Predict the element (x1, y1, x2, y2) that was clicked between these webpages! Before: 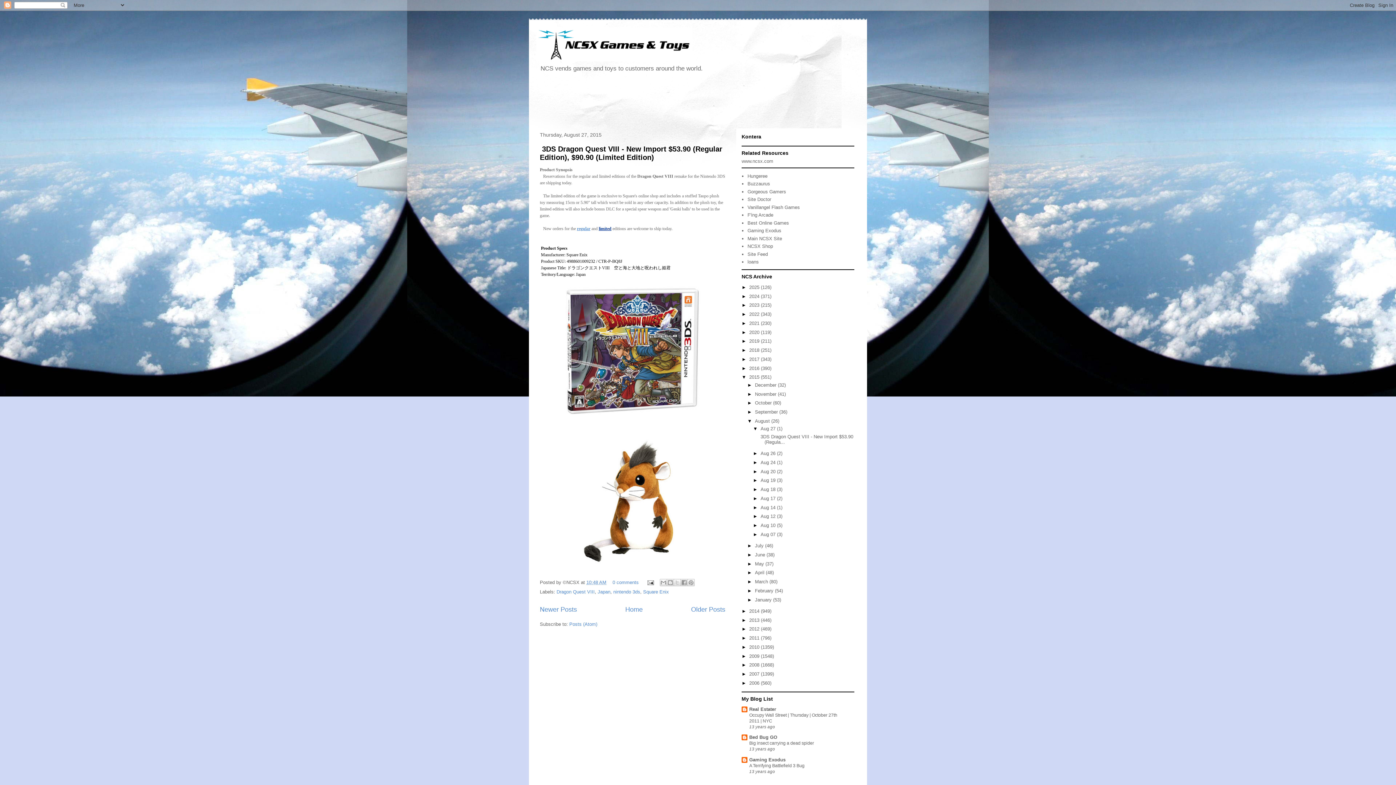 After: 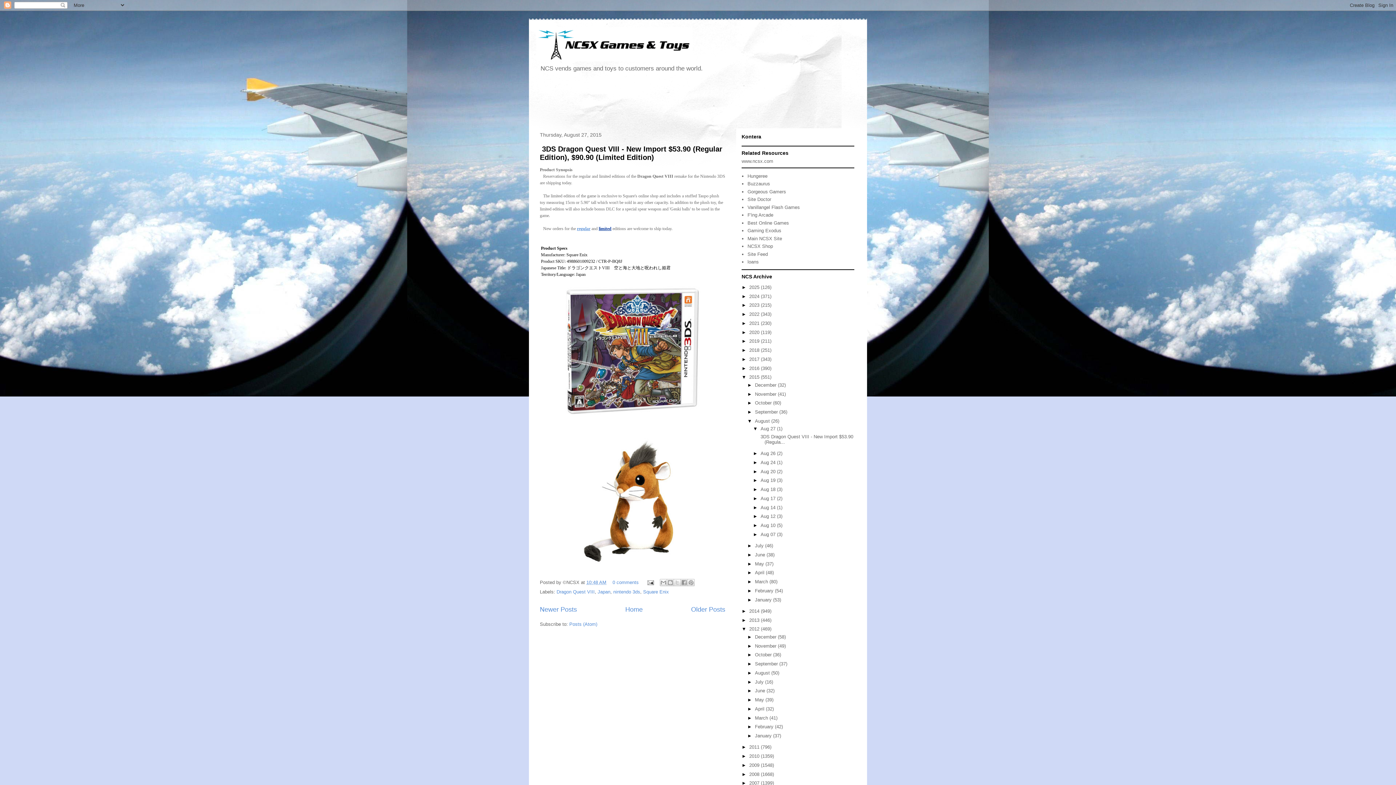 Action: bbox: (741, 626, 749, 632) label: ►  